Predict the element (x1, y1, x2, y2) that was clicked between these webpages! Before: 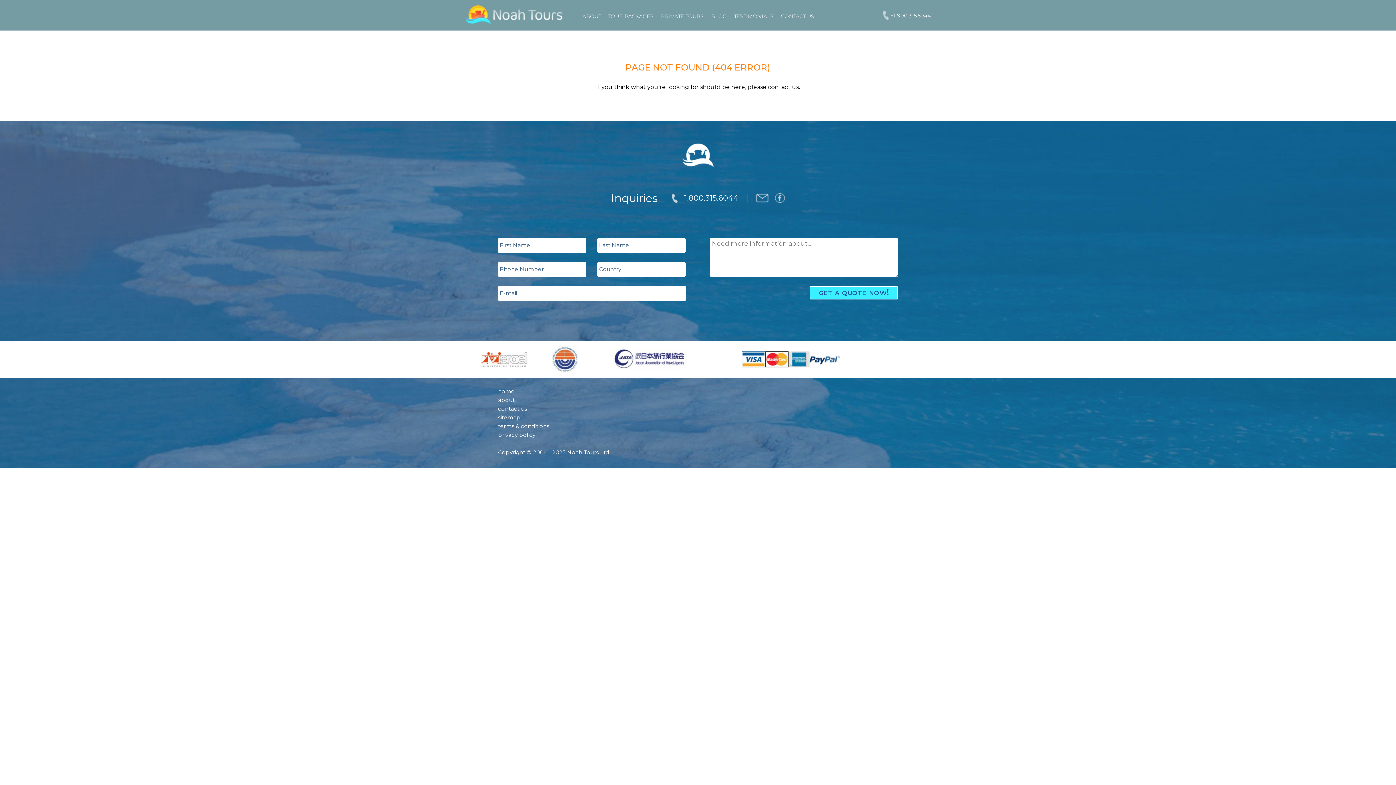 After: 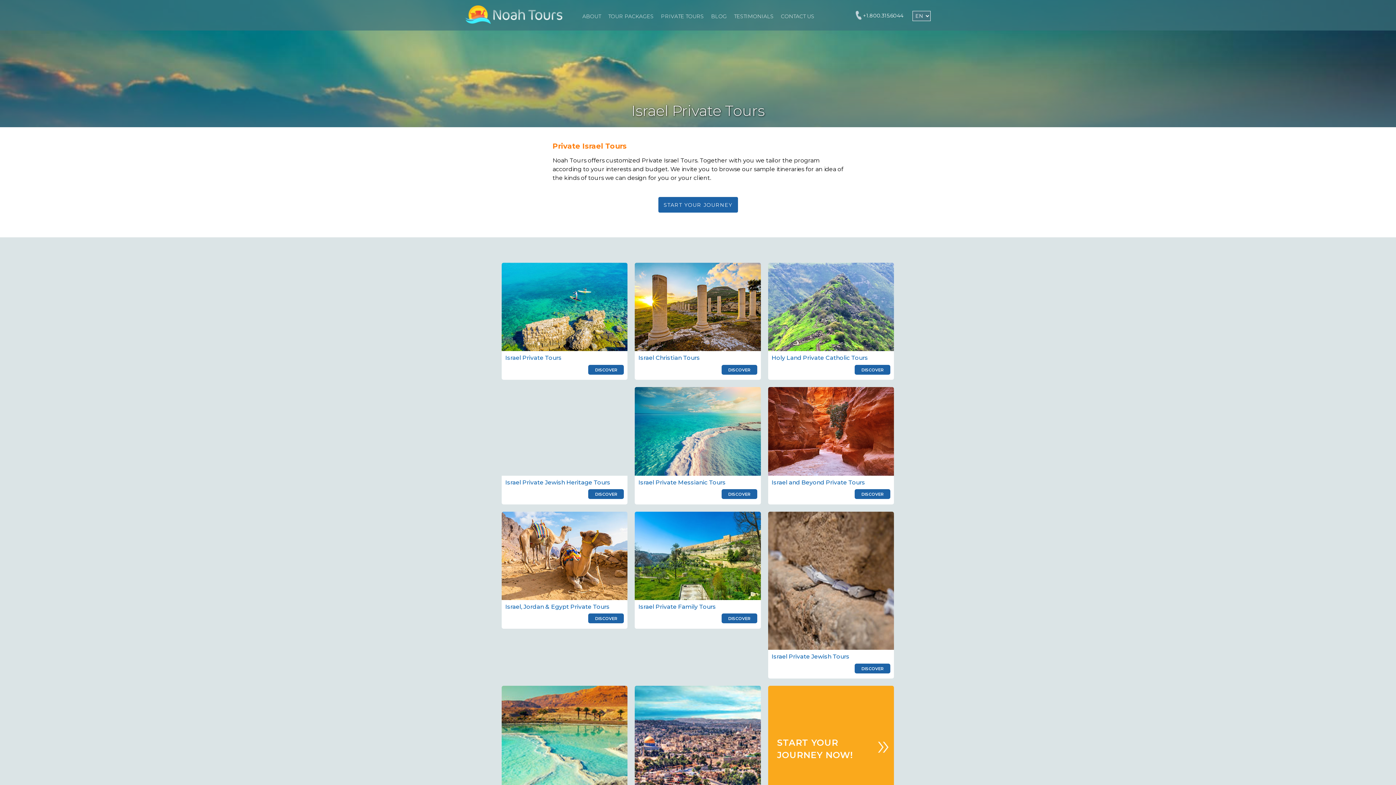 Action: label: PRIVATE TOURS bbox: (661, 13, 704, 19)